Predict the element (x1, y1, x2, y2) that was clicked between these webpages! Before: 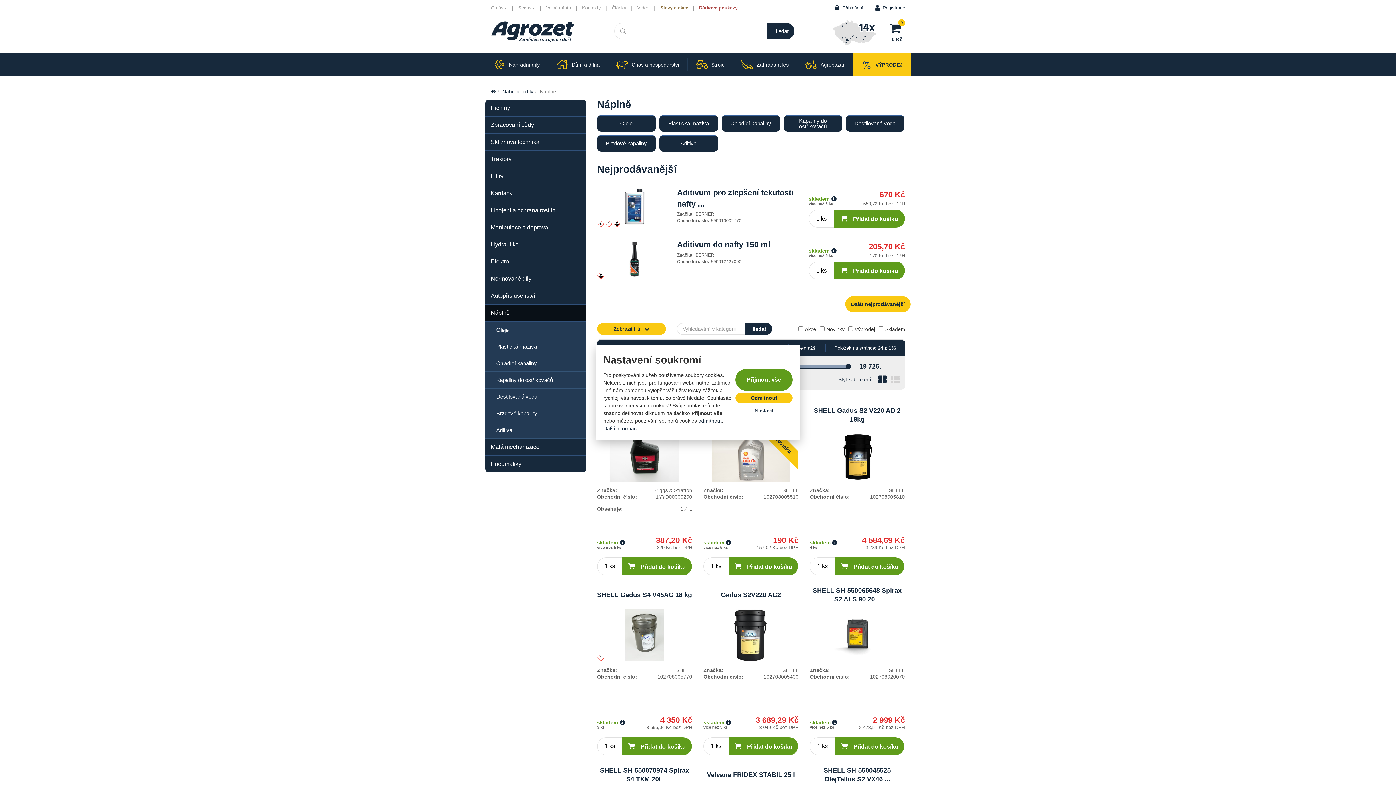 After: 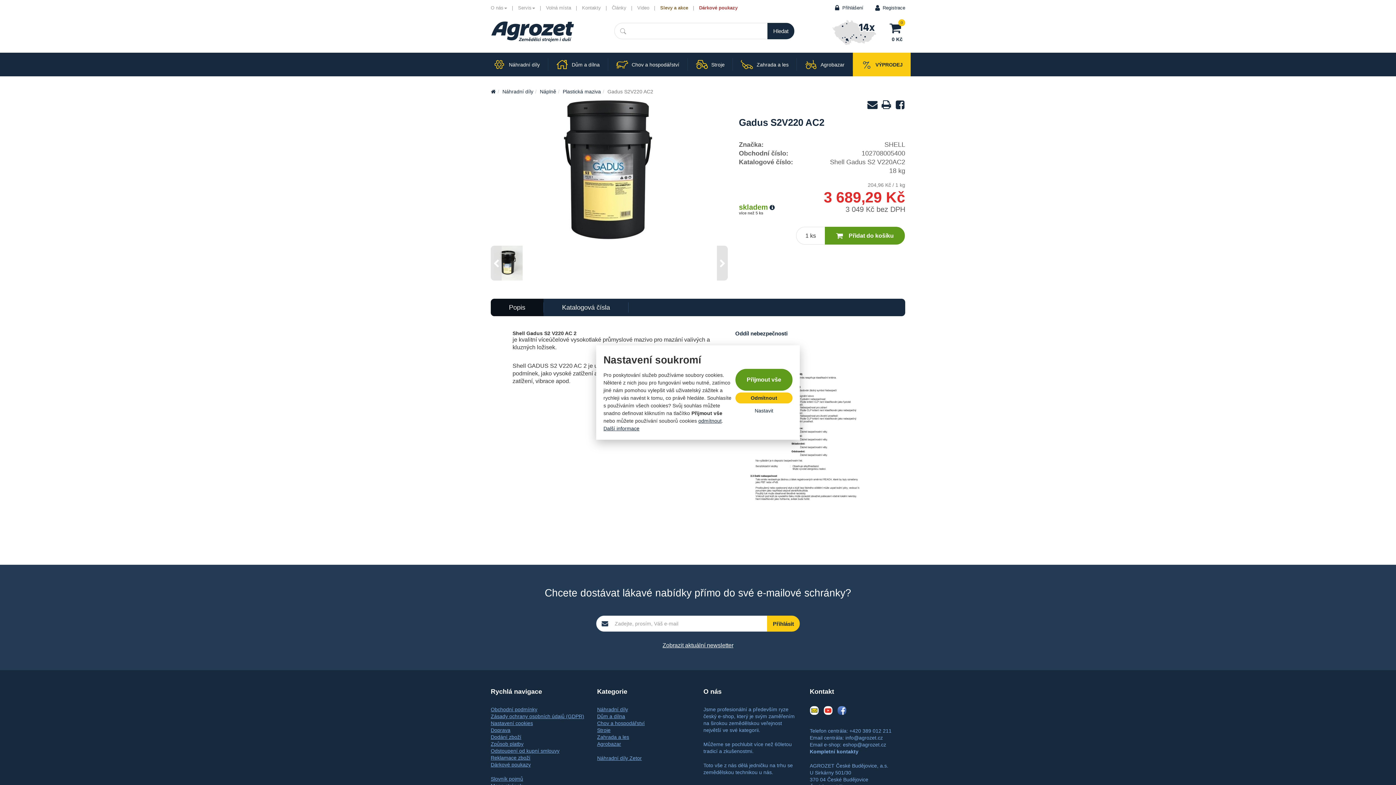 Action: label: Gadus S2V220 AC2 bbox: (703, 586, 798, 604)